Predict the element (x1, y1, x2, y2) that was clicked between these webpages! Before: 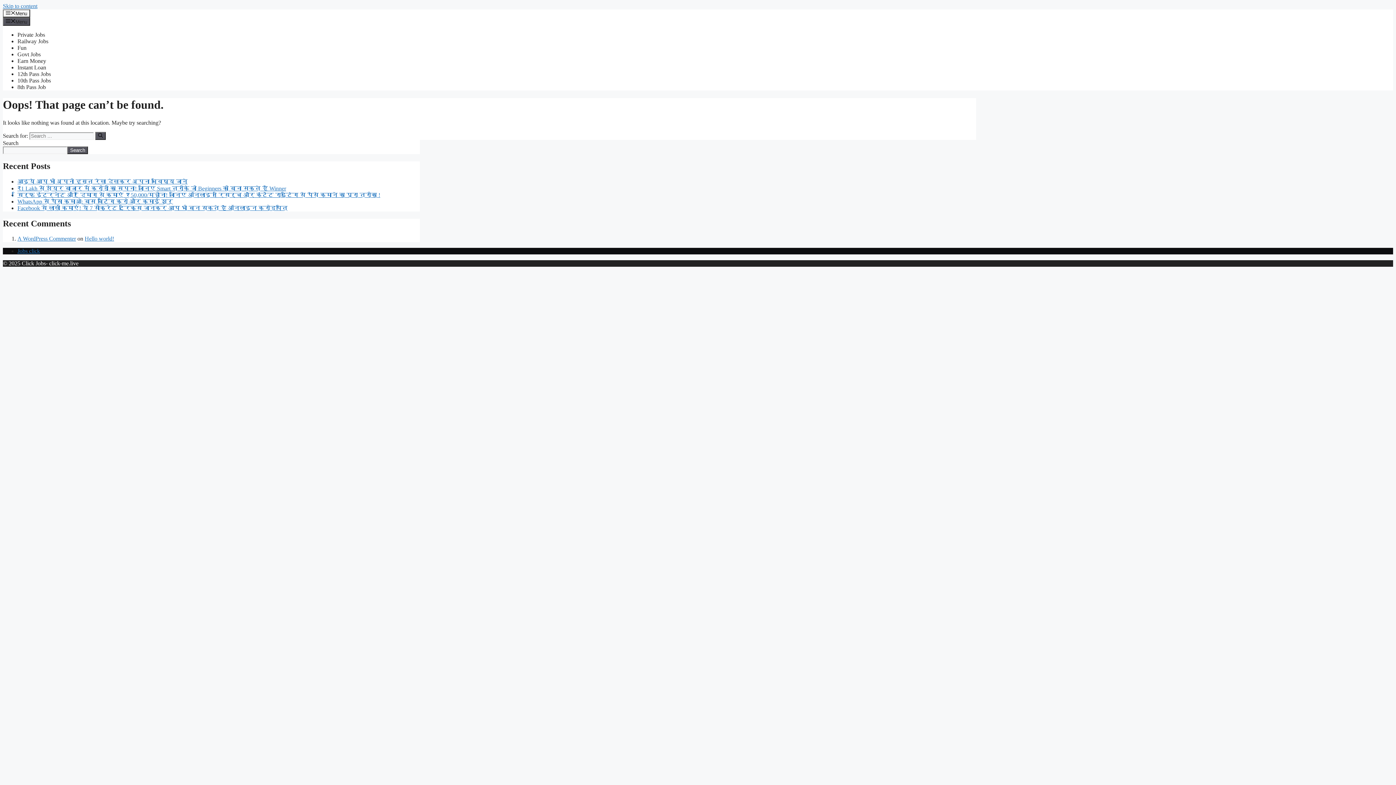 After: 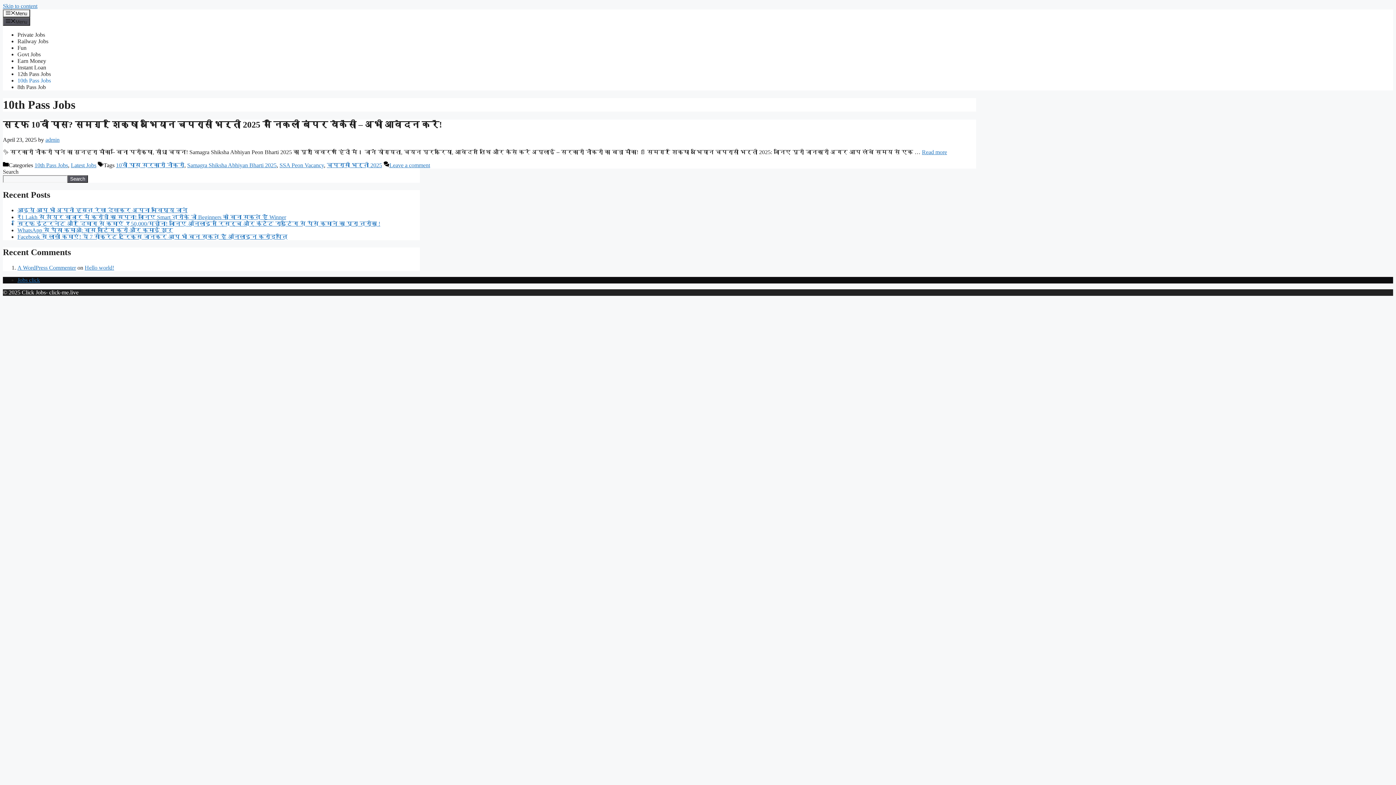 Action: label: 10th Pass Jobs bbox: (17, 77, 50, 83)